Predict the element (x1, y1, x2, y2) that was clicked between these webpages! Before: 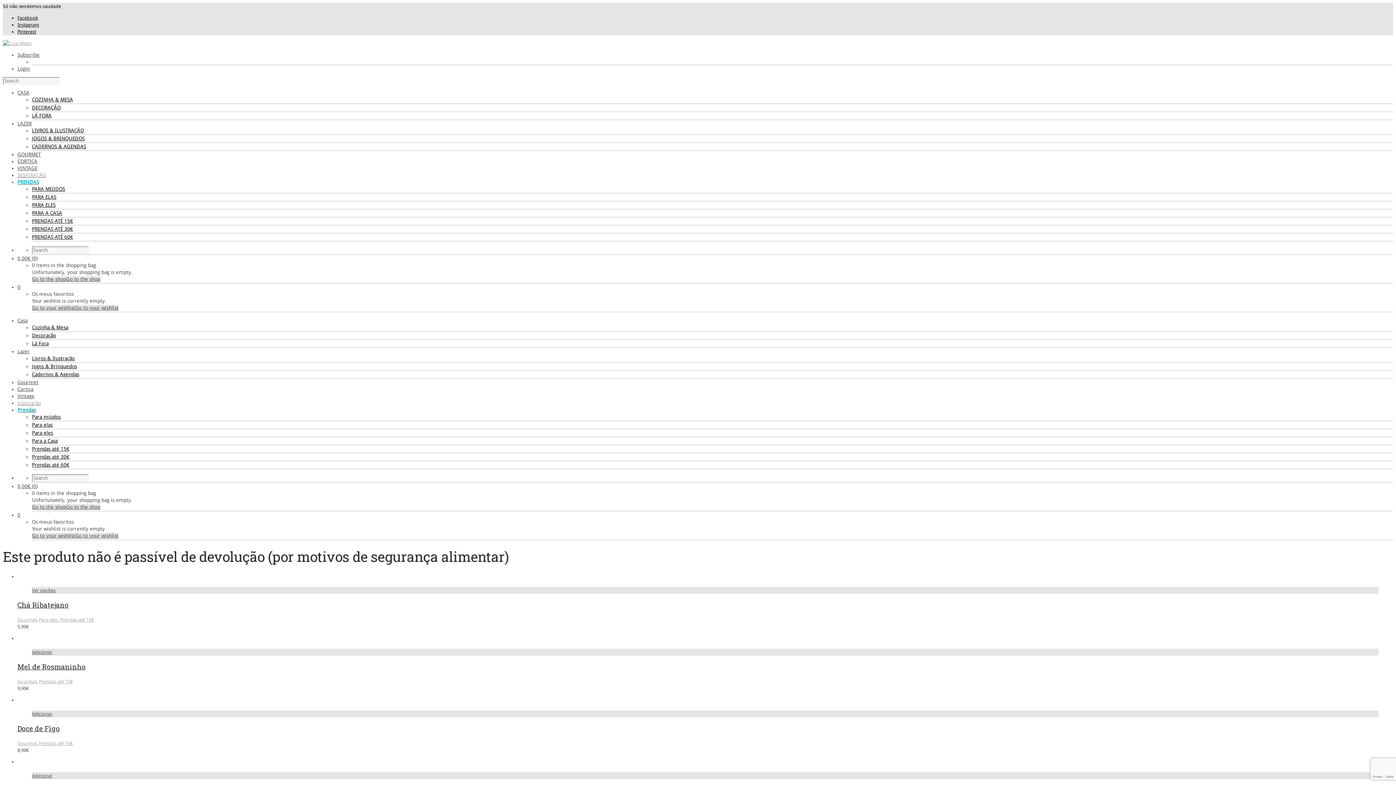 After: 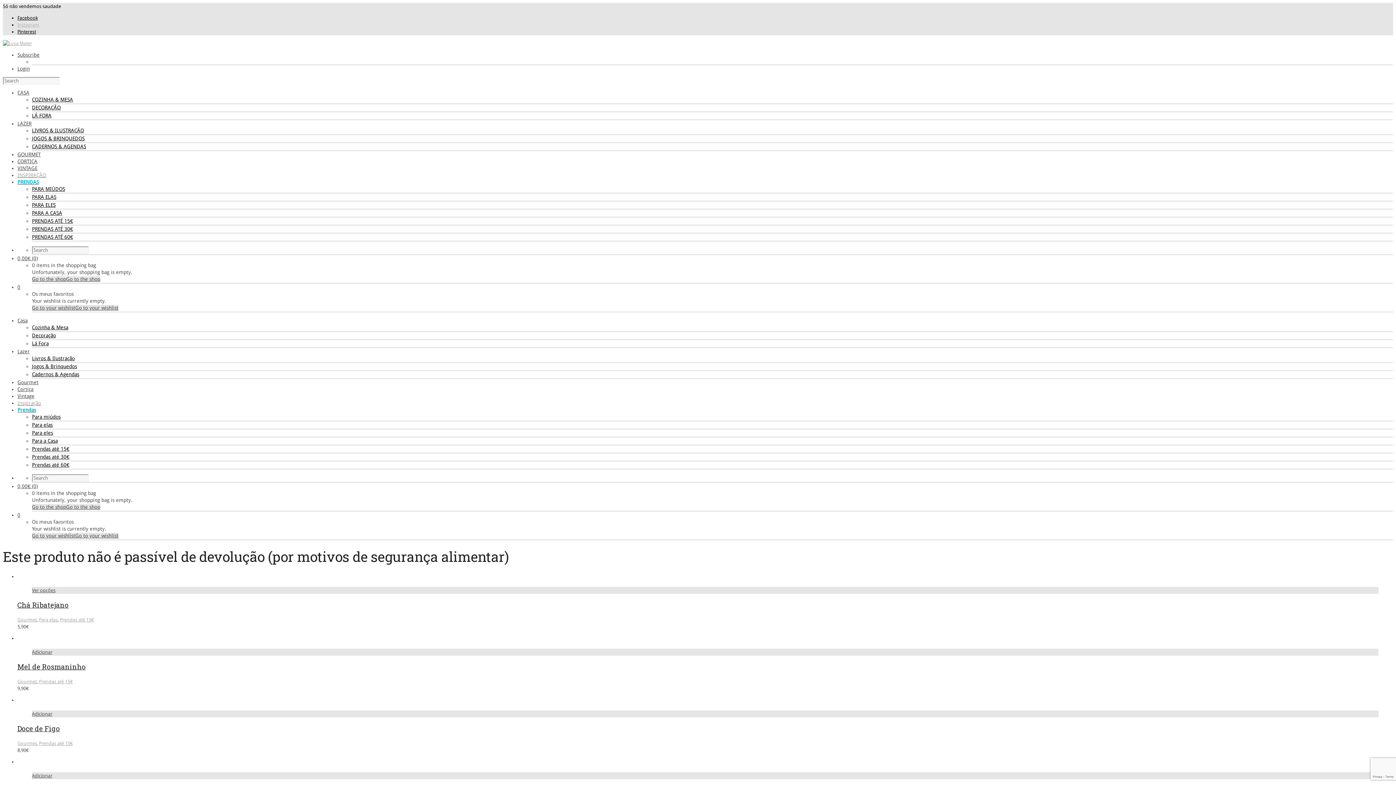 Action: bbox: (17, 22, 39, 27) label: Instagram